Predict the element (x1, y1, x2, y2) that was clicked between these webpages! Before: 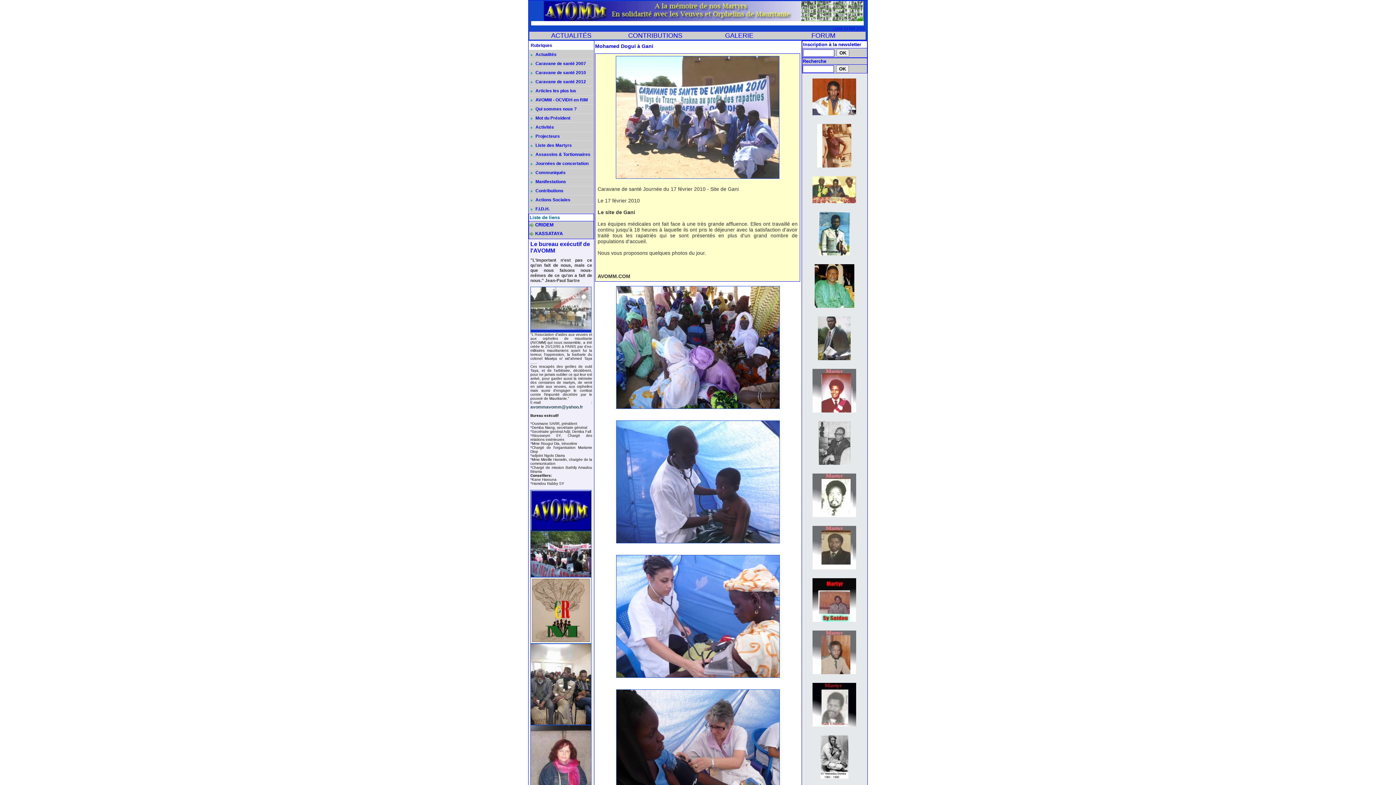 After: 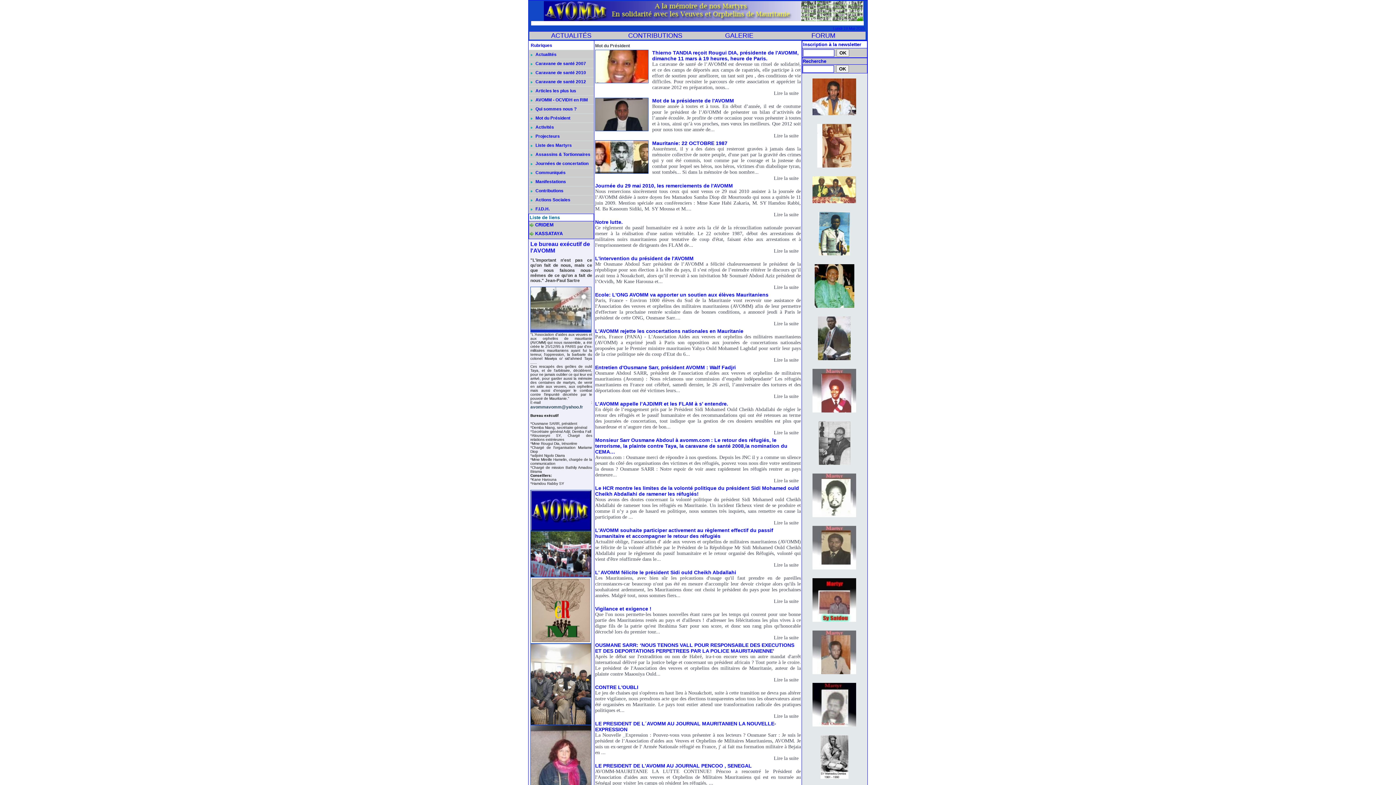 Action: bbox: (530, 115, 592, 120) label:  Mot du Président